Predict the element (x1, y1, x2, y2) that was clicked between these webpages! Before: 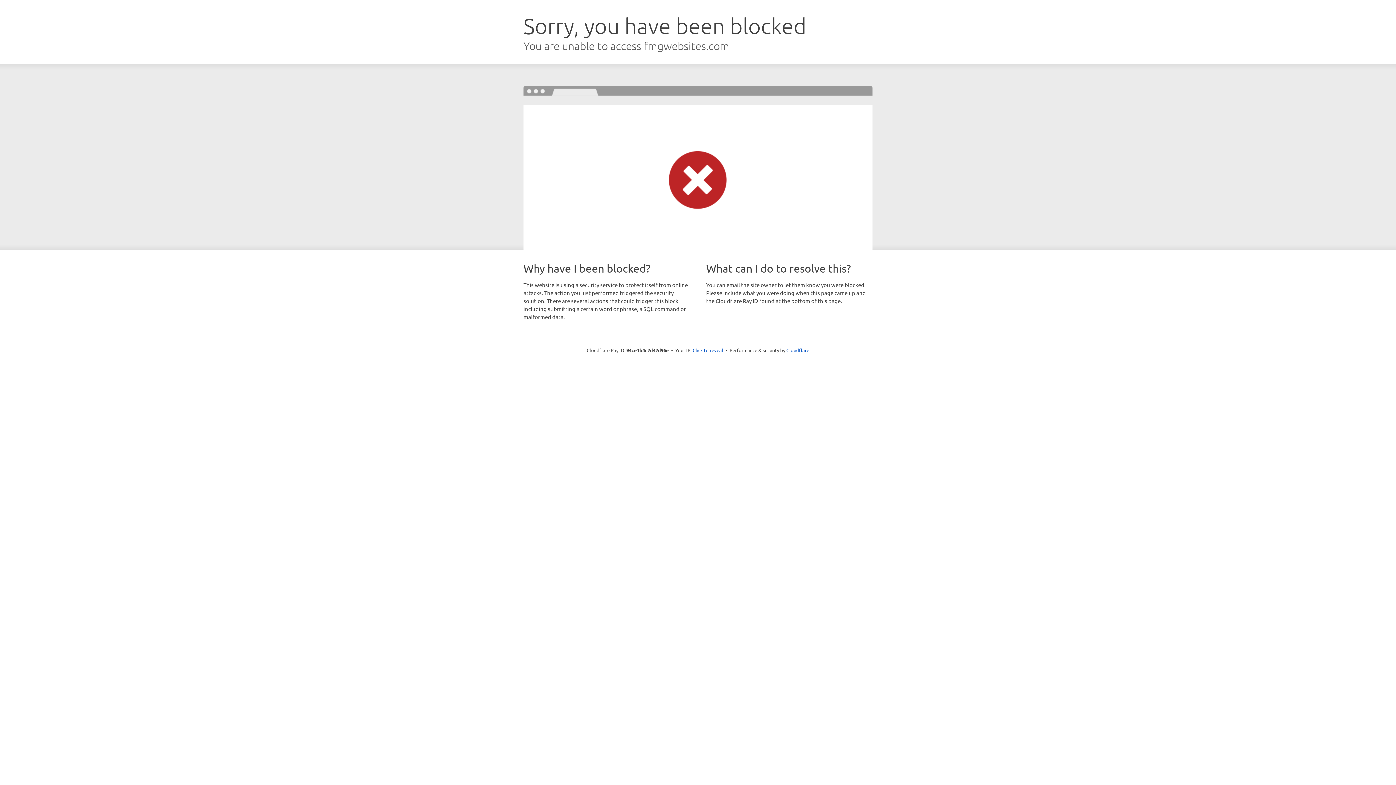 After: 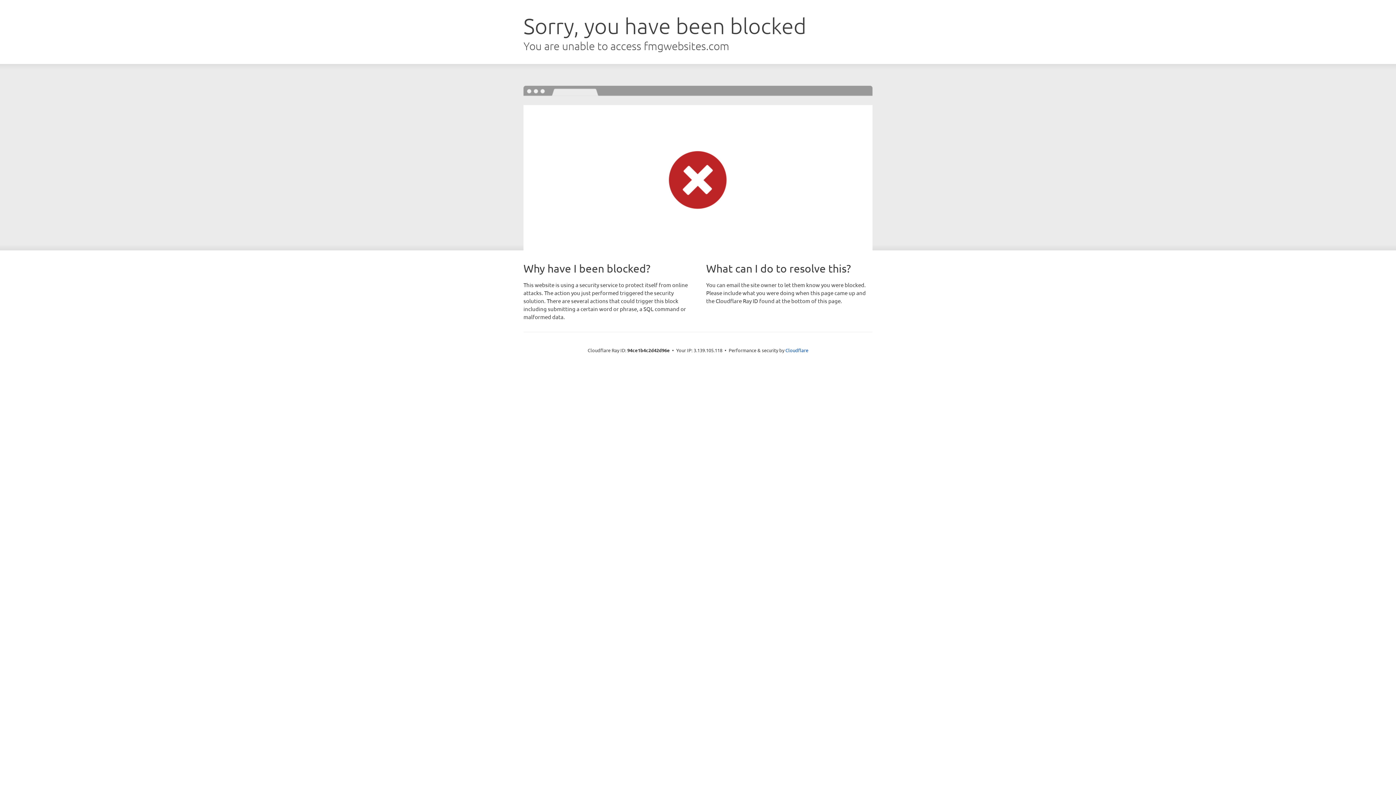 Action: label: Click to reveal bbox: (692, 346, 723, 353)